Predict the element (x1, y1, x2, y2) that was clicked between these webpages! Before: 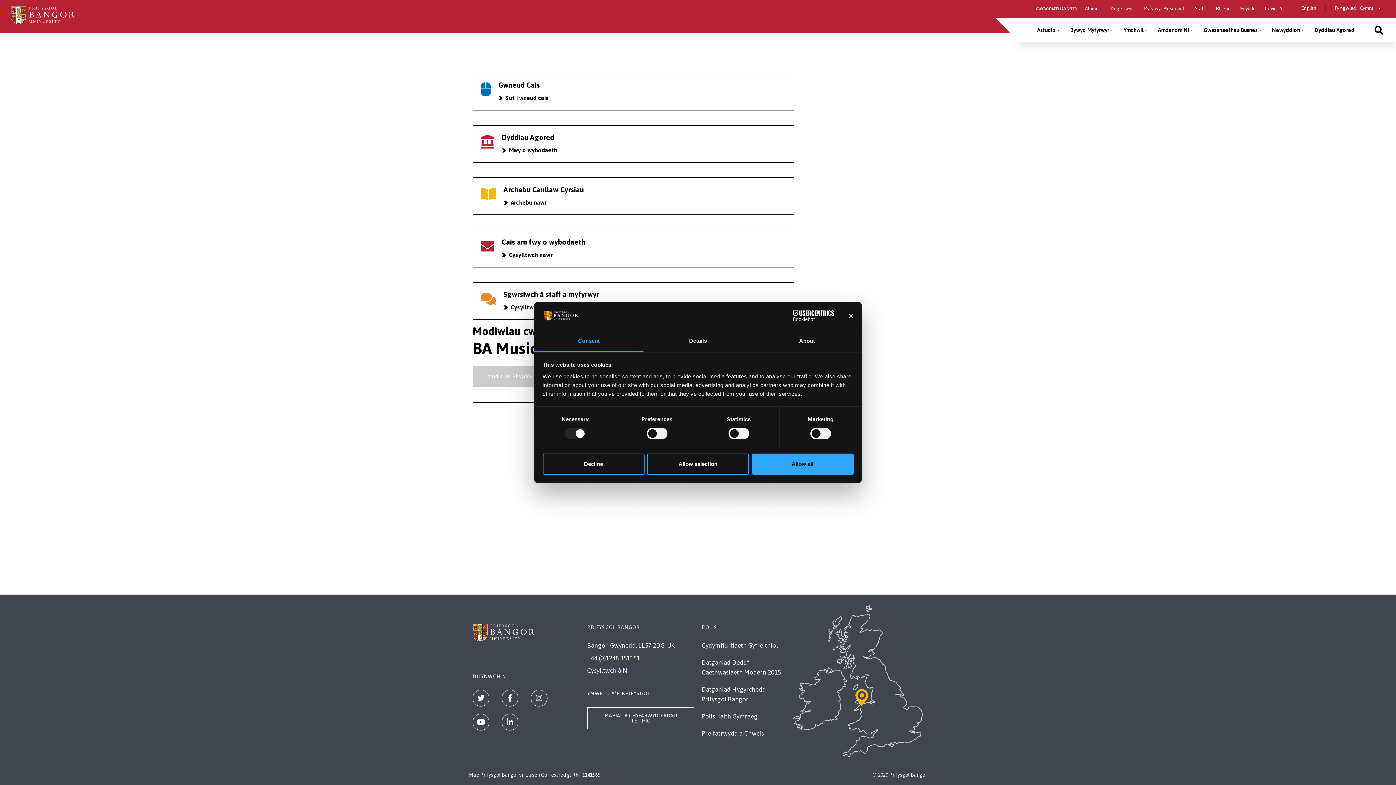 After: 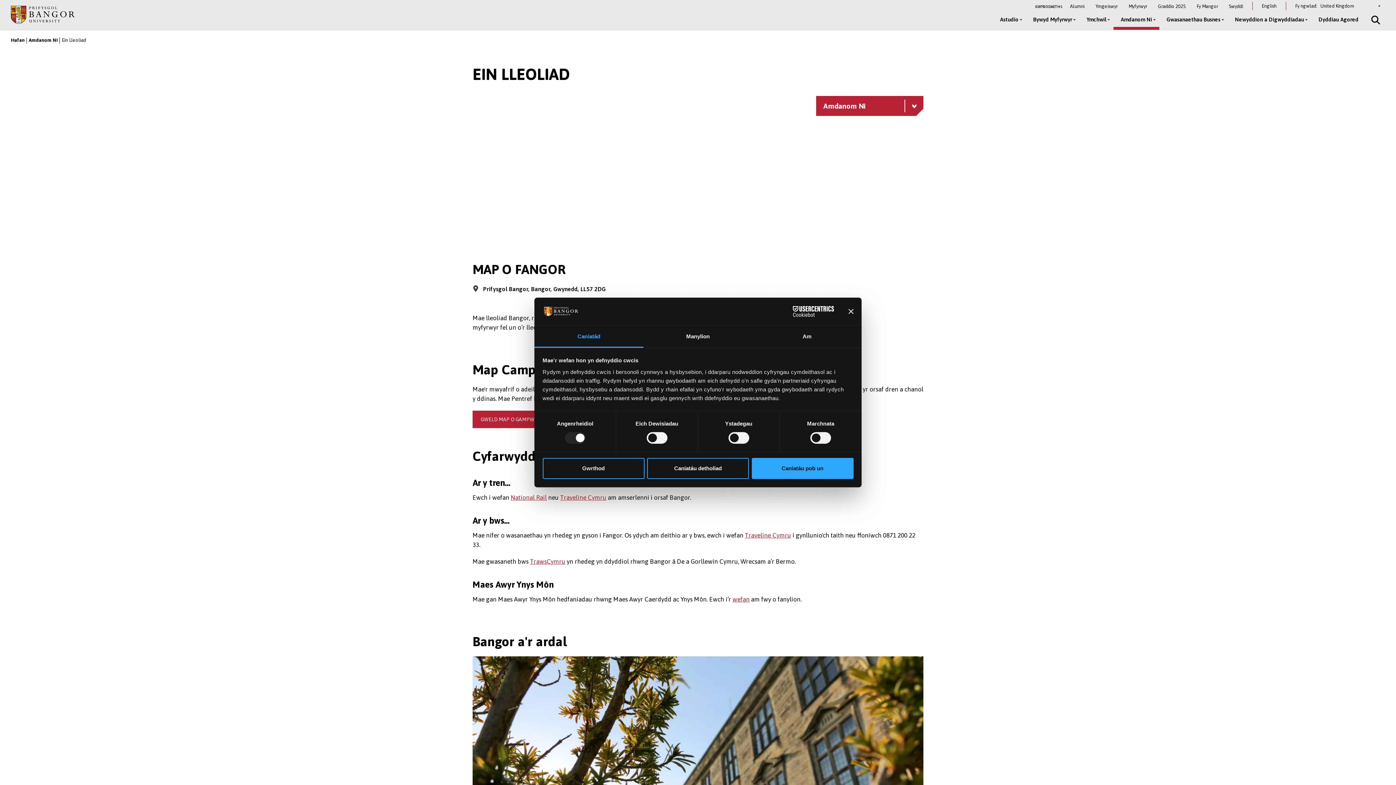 Action: bbox: (587, 707, 694, 729) label: MAPIAU A CHYFARWYDDIADAU TEITHIO